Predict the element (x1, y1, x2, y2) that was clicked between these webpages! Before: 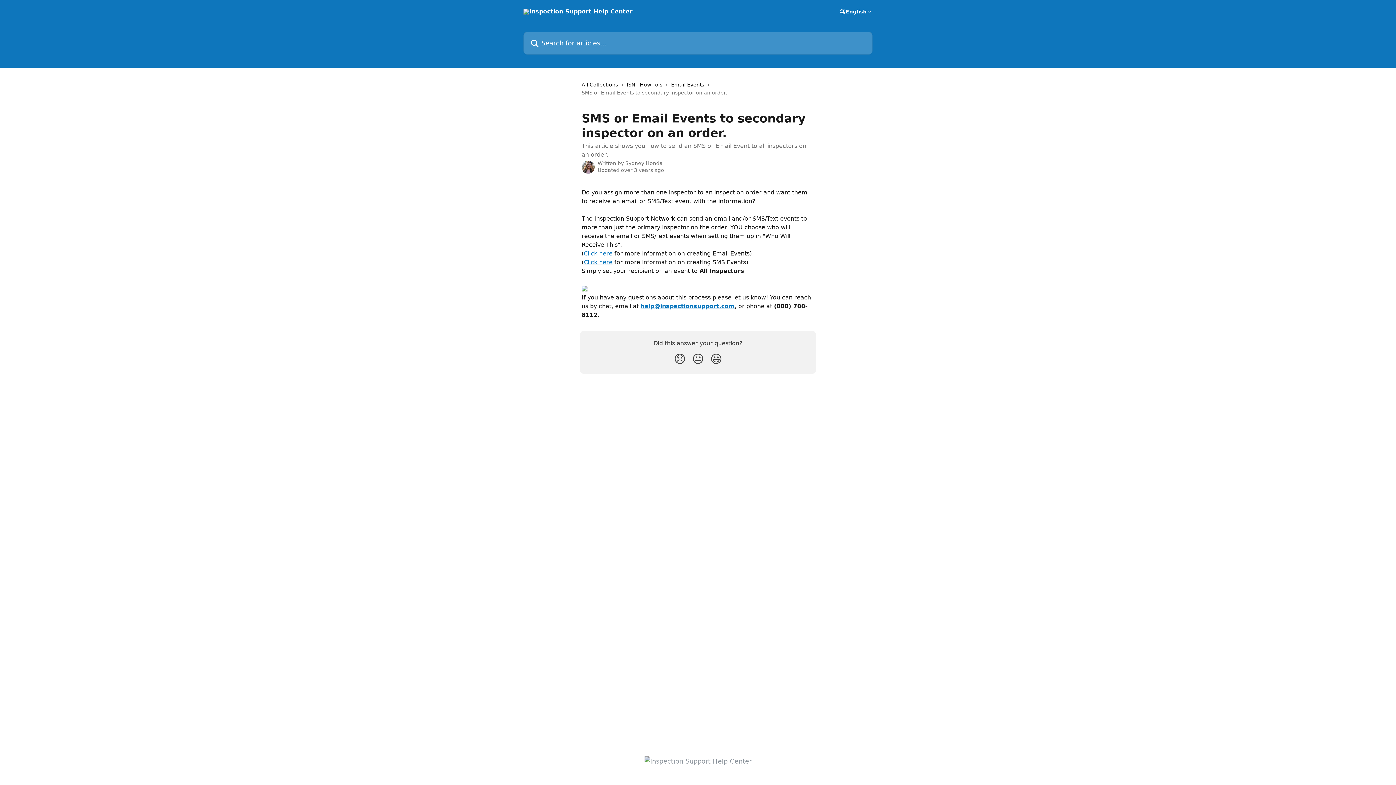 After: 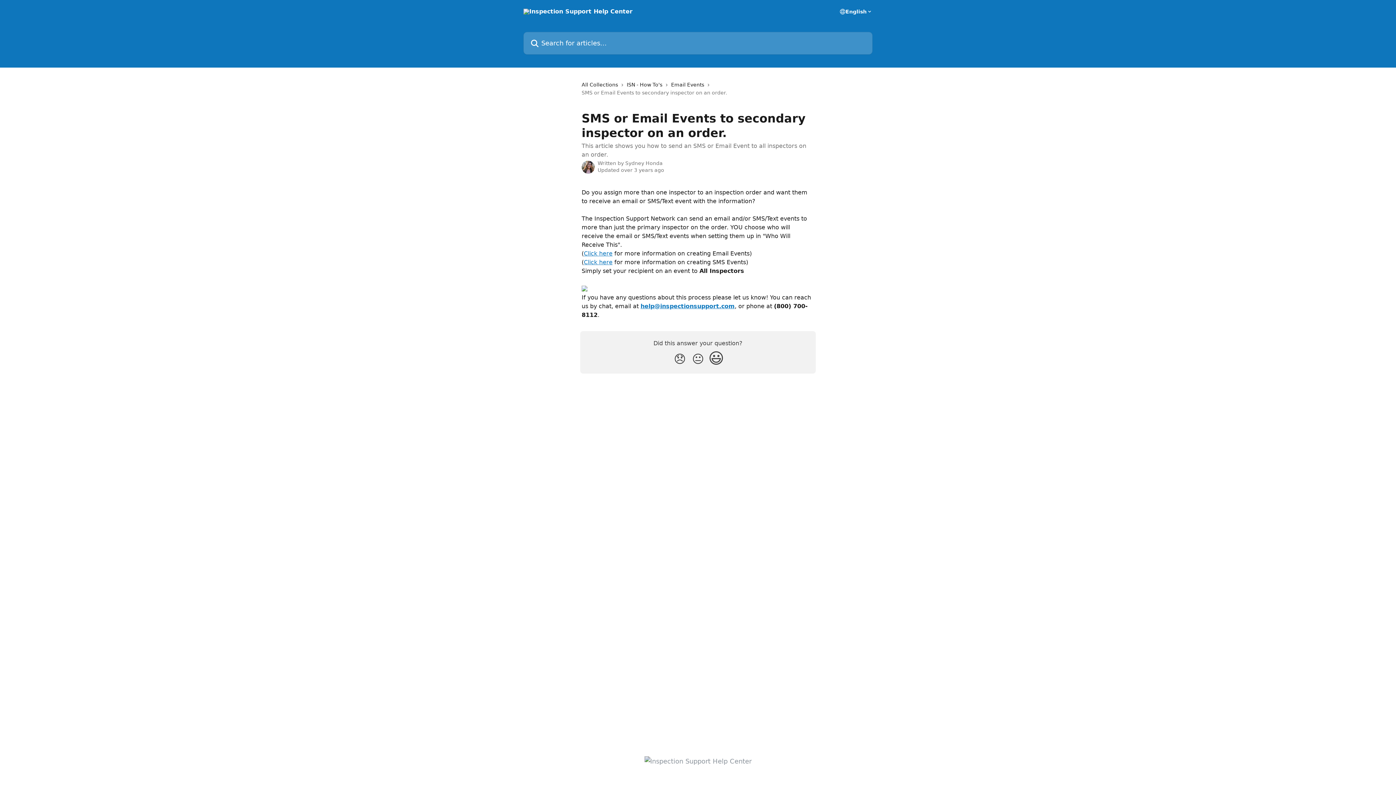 Action: label: Smiley Reaction bbox: (707, 349, 725, 369)